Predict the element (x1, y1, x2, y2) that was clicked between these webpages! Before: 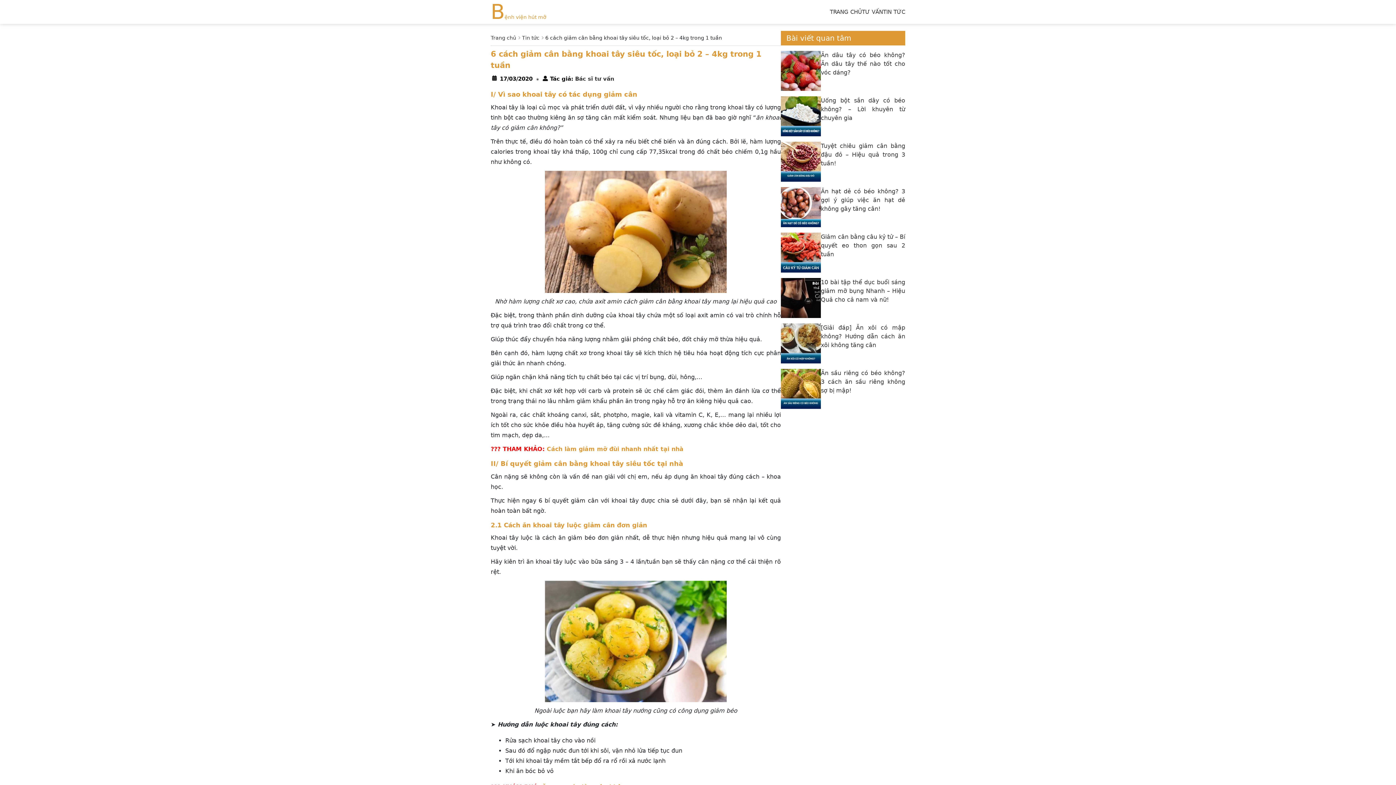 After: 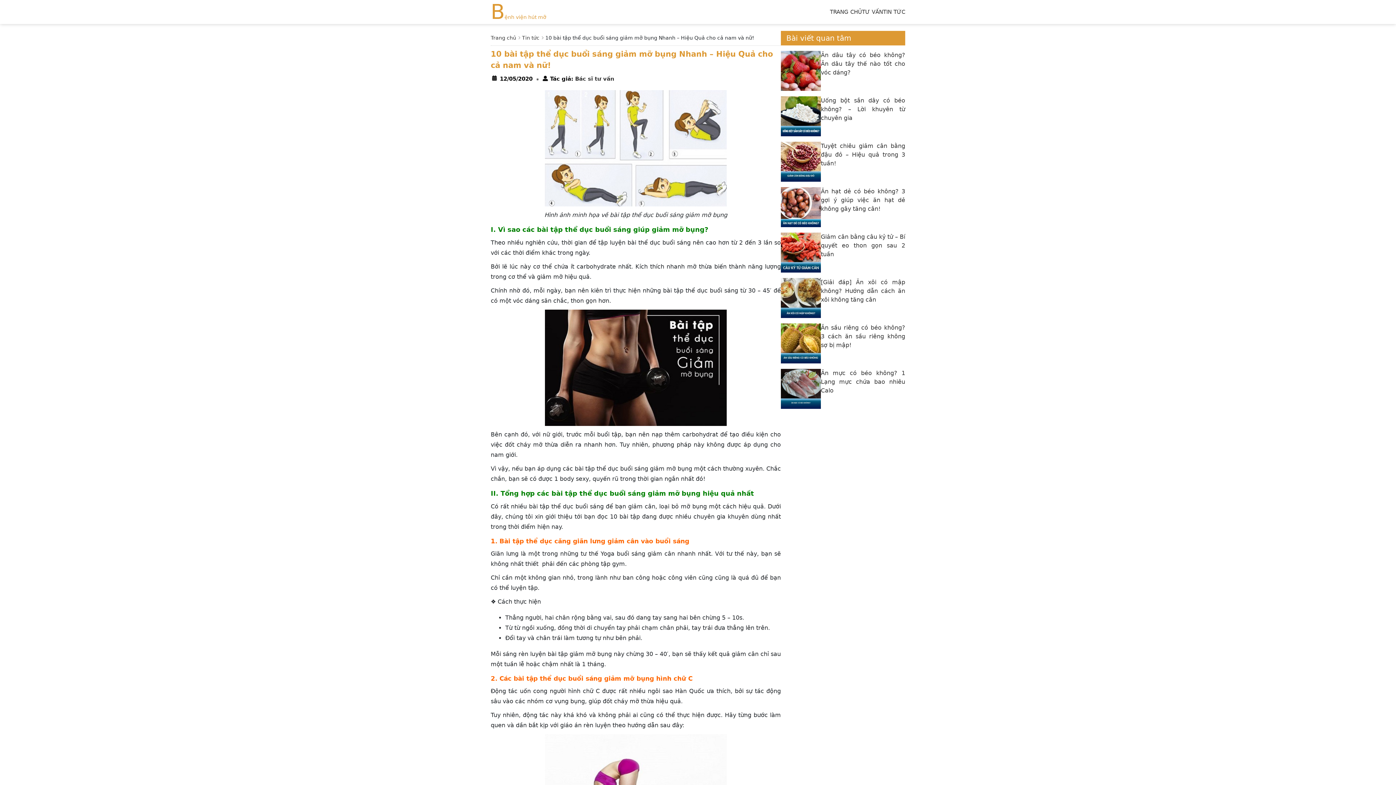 Action: label: 10 bài tập thể dục buổi sáng giảm mỡ bụng Nhanh – Hiệu Quả cho cả nam và nữ! bbox: (821, 278, 905, 303)